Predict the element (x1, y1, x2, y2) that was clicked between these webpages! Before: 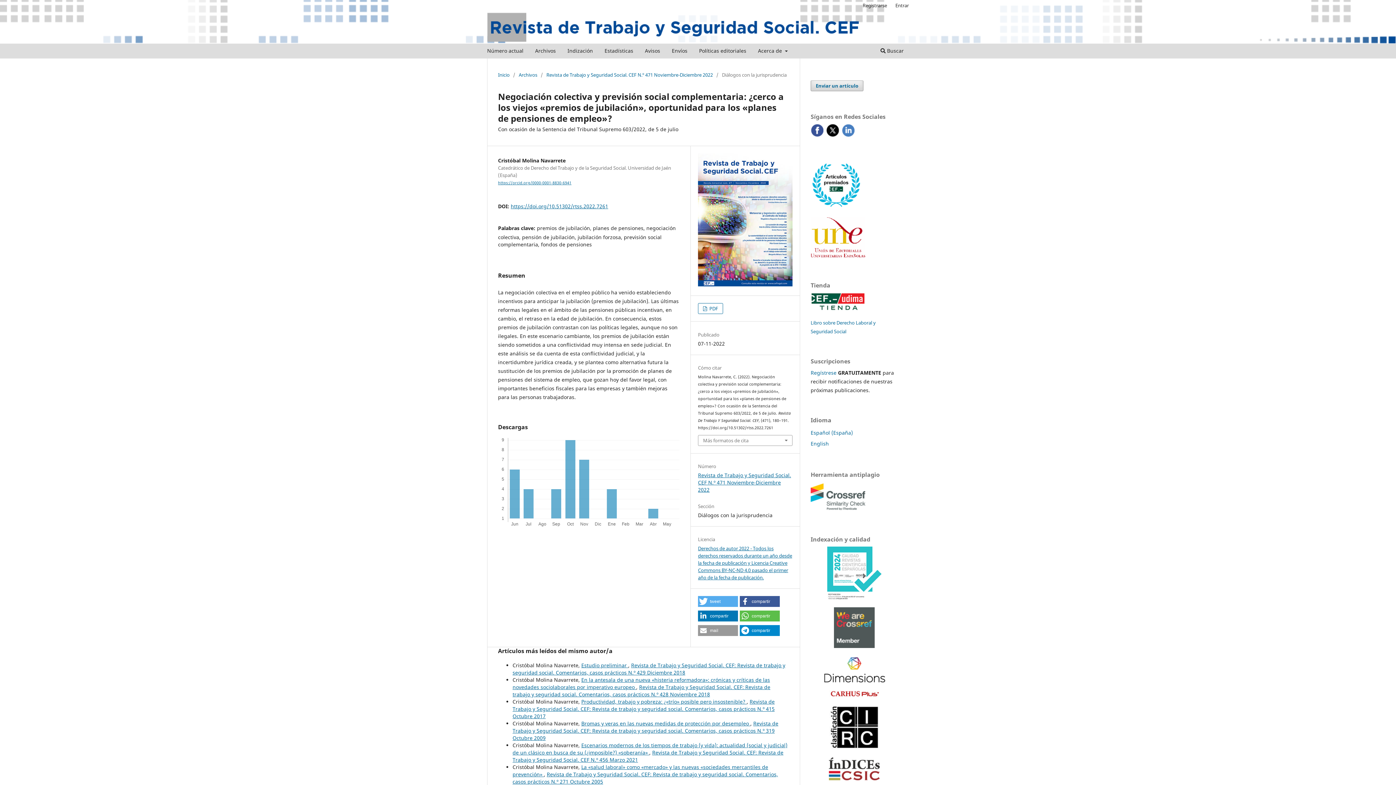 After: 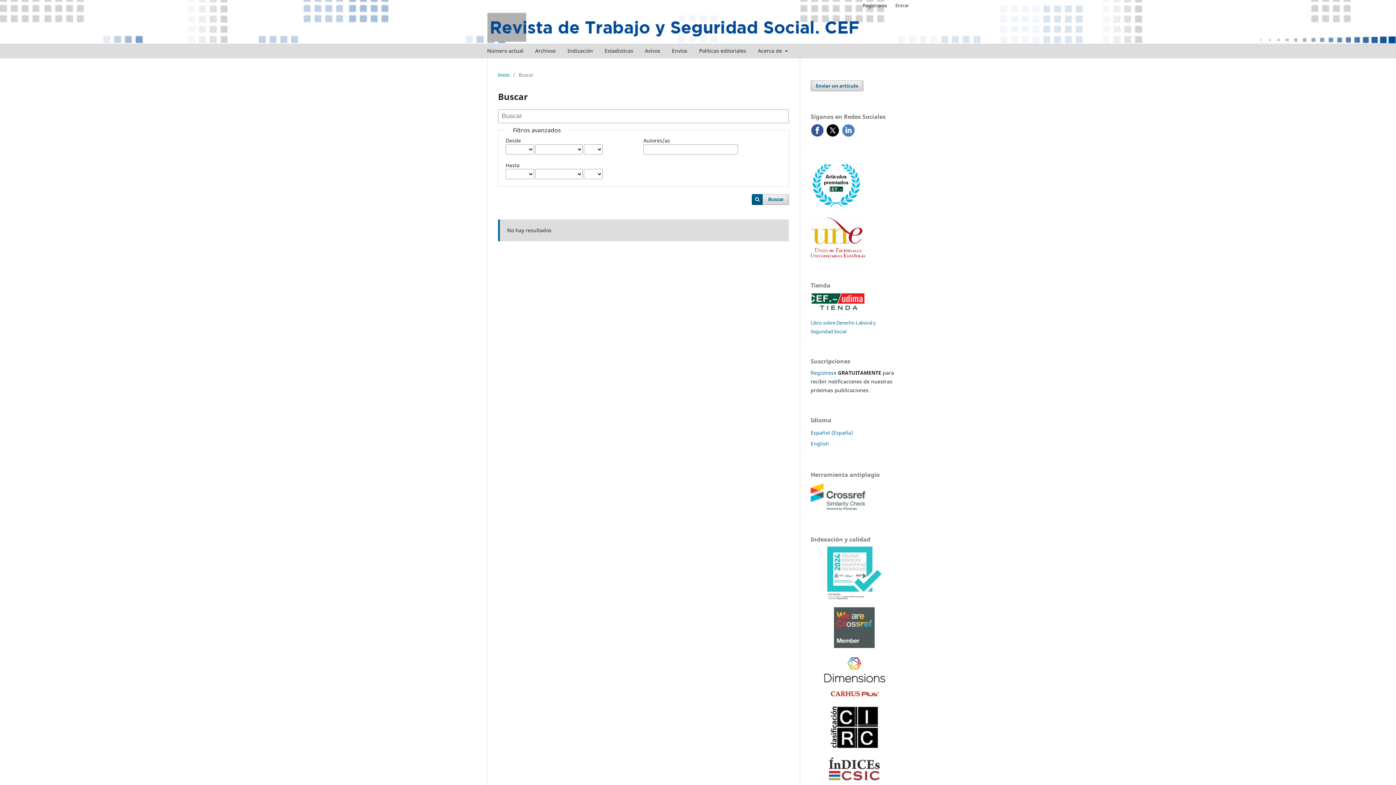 Action: bbox: (878, 45, 906, 58) label:  Buscar